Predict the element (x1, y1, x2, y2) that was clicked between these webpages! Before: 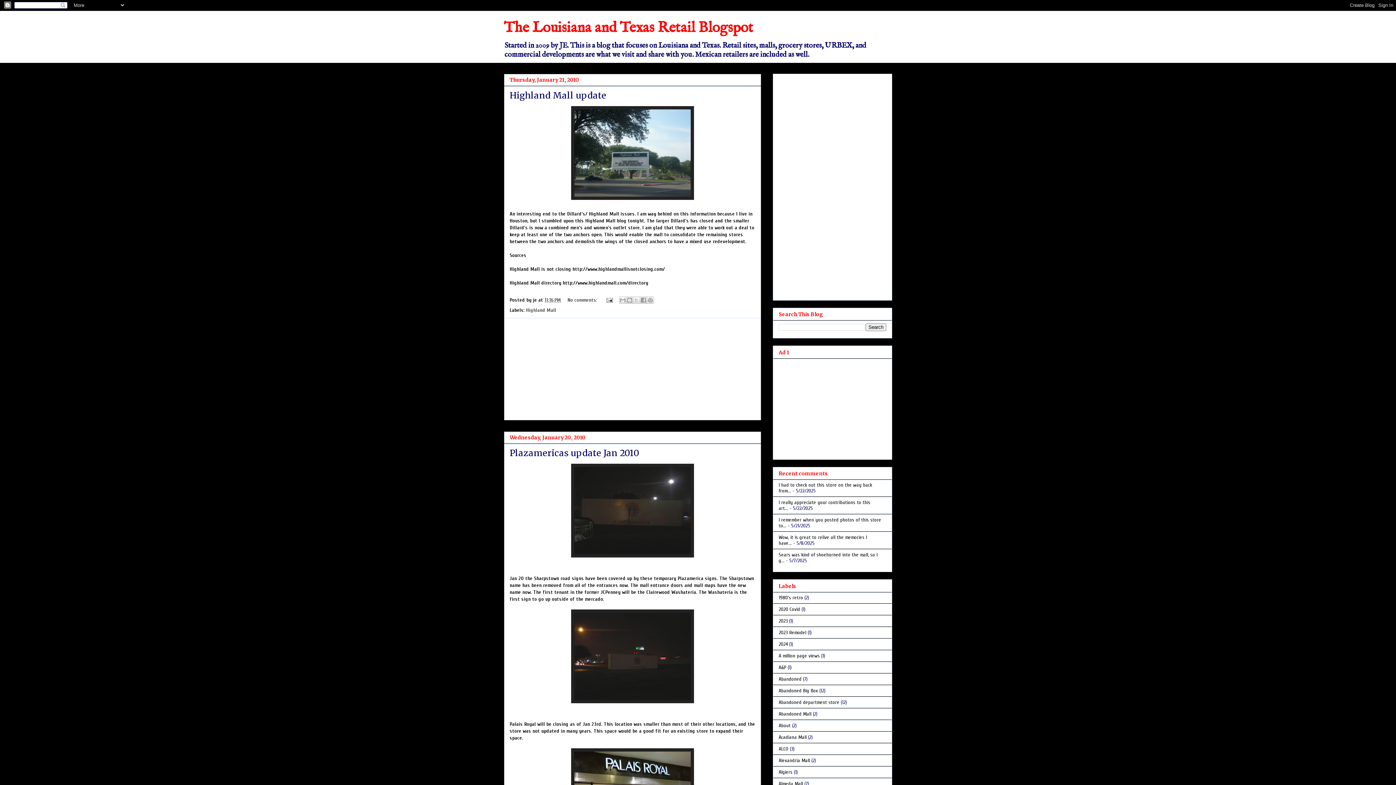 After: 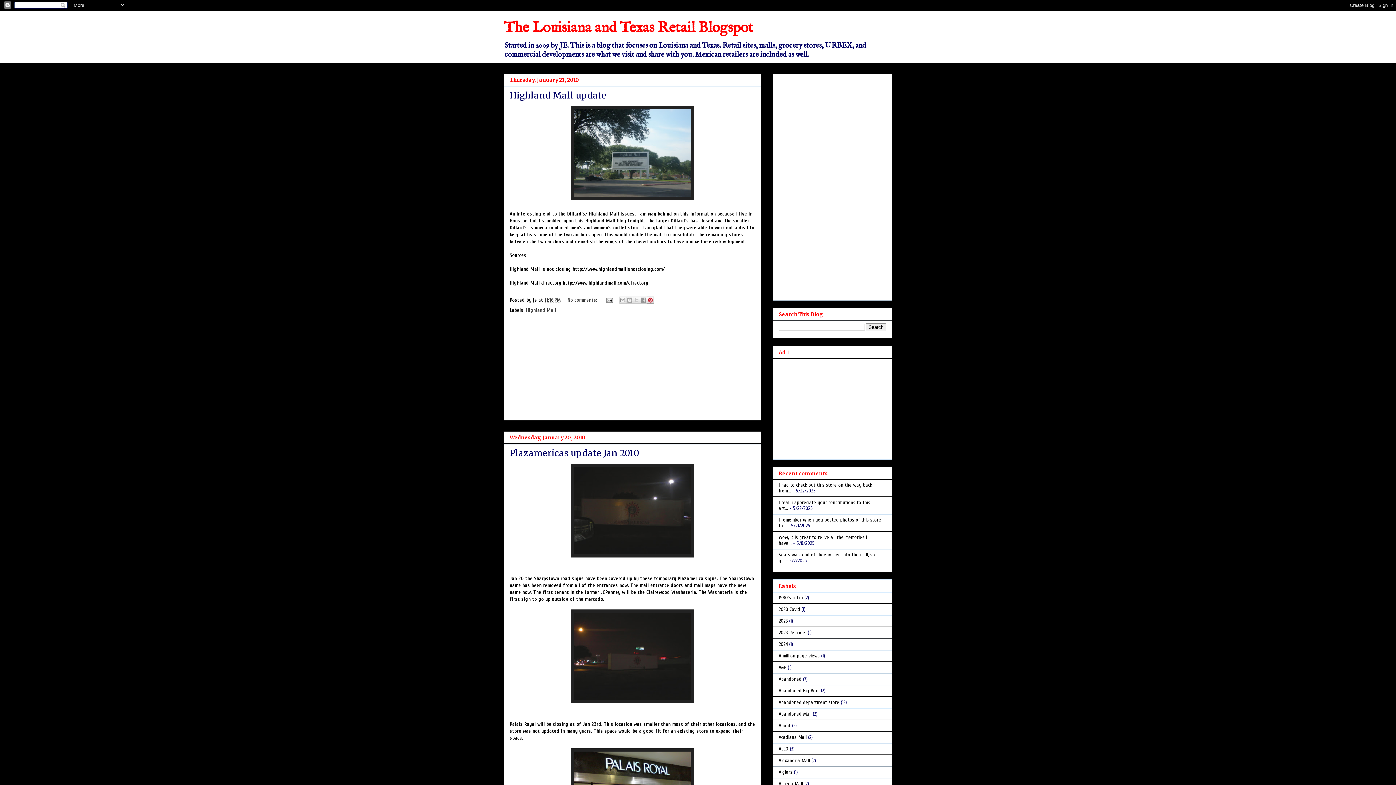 Action: bbox: (646, 296, 654, 304) label: Share to Pinterest